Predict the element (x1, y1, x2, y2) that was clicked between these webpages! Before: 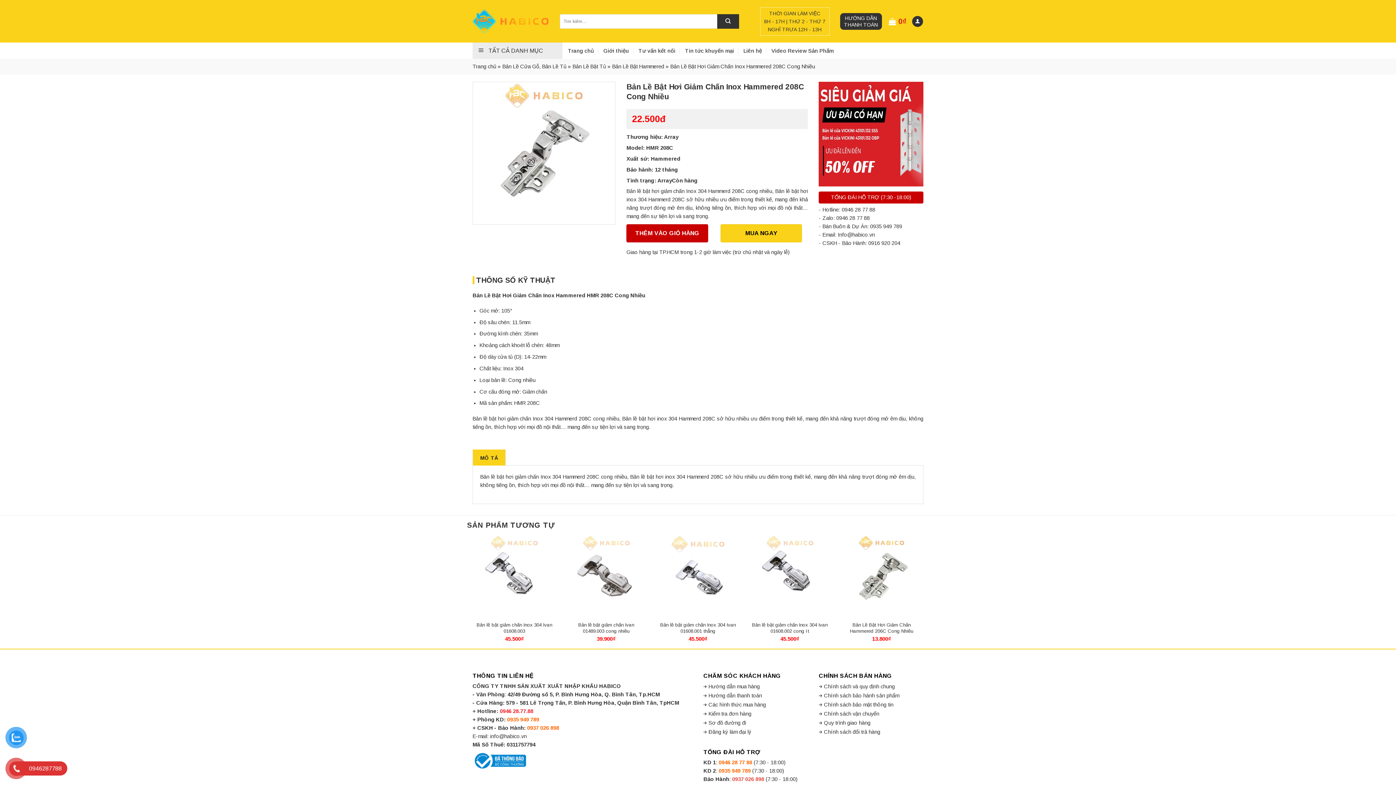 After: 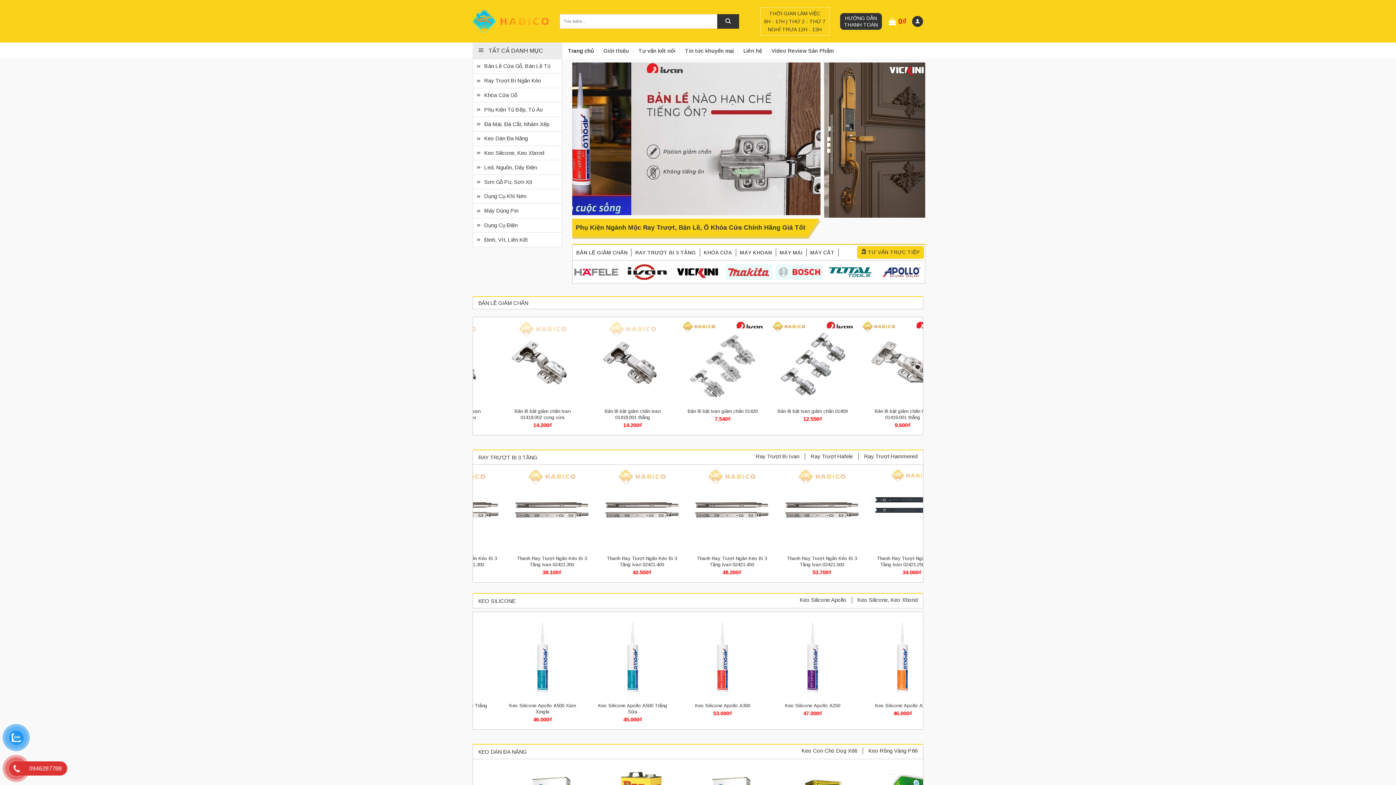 Action: label: Đăng ký làm đại lý bbox: (703, 727, 808, 737)